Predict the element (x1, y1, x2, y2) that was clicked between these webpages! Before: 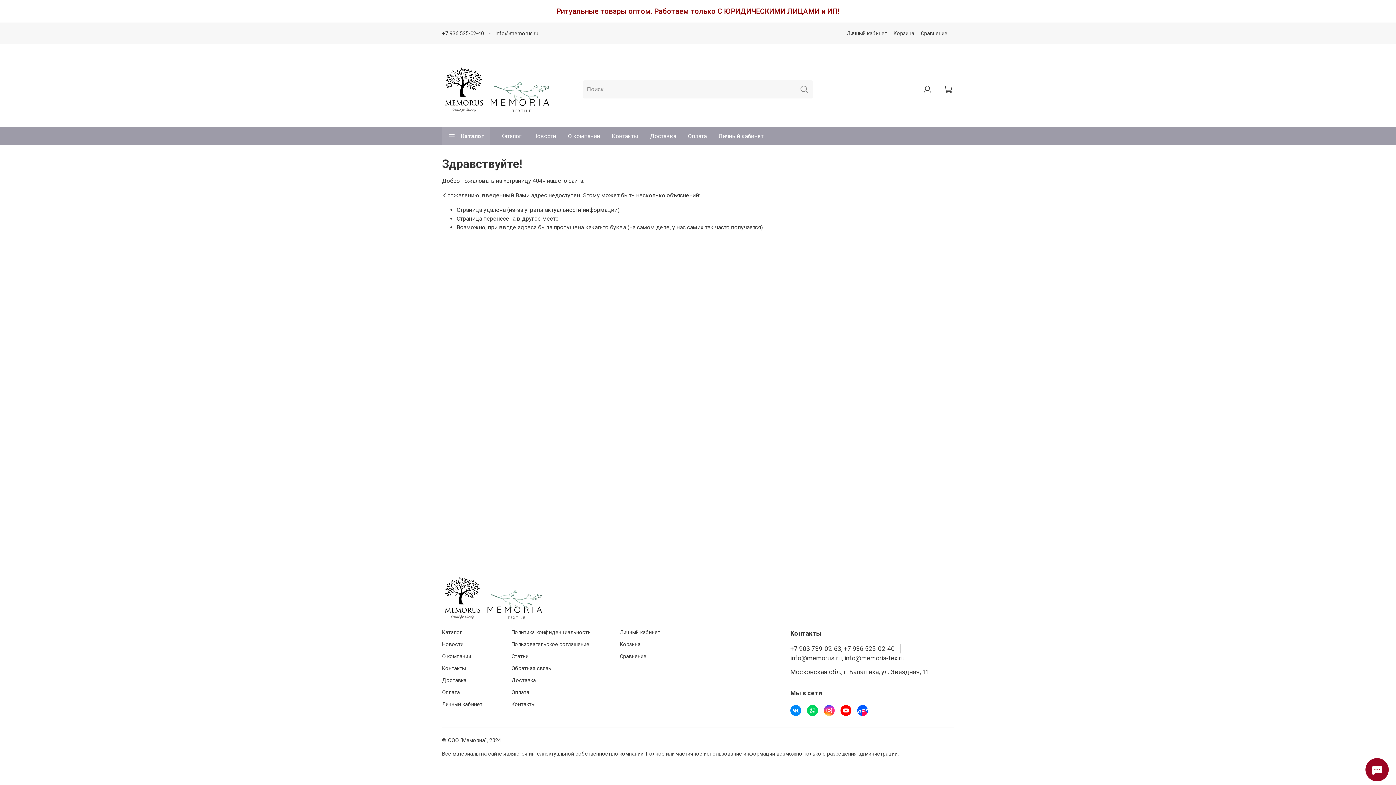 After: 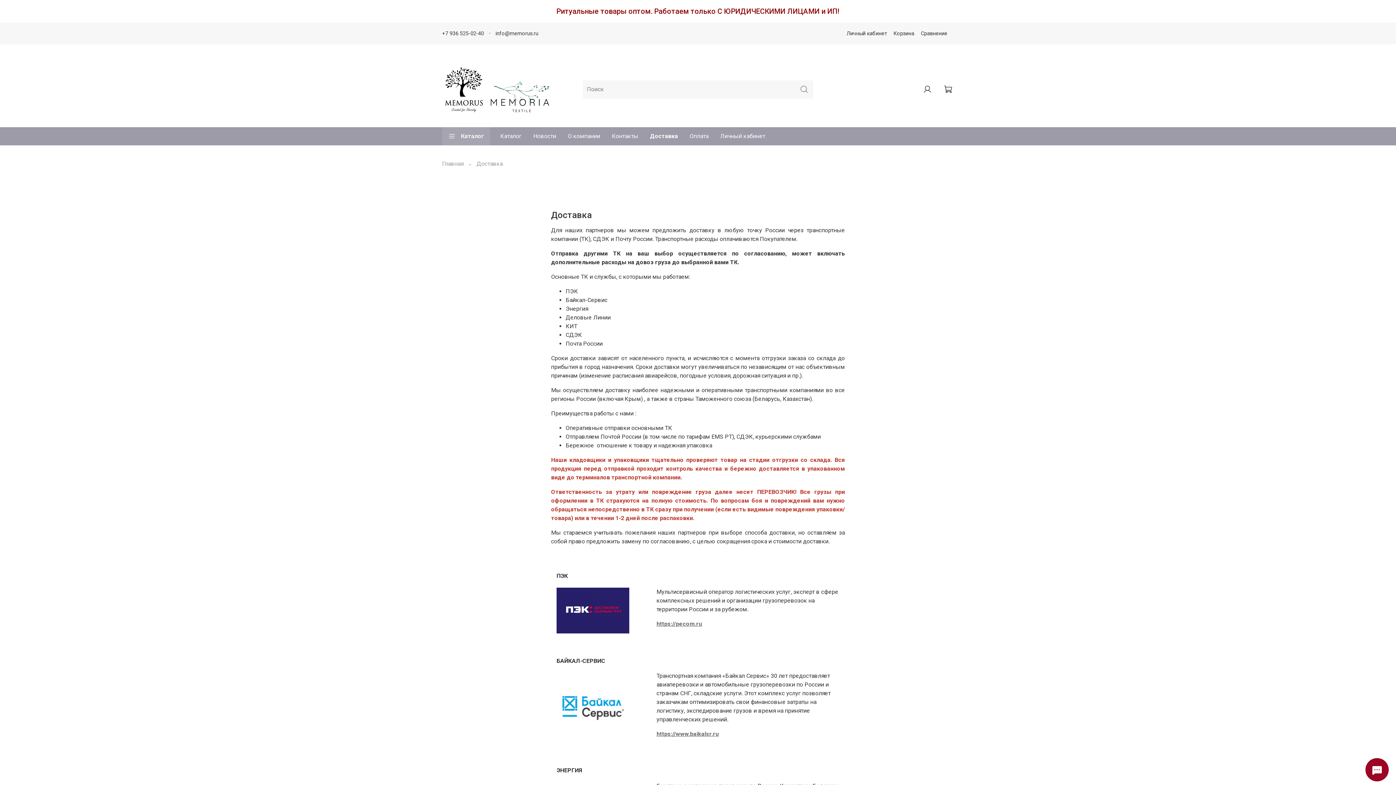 Action: label: Доставка bbox: (511, 676, 590, 684)